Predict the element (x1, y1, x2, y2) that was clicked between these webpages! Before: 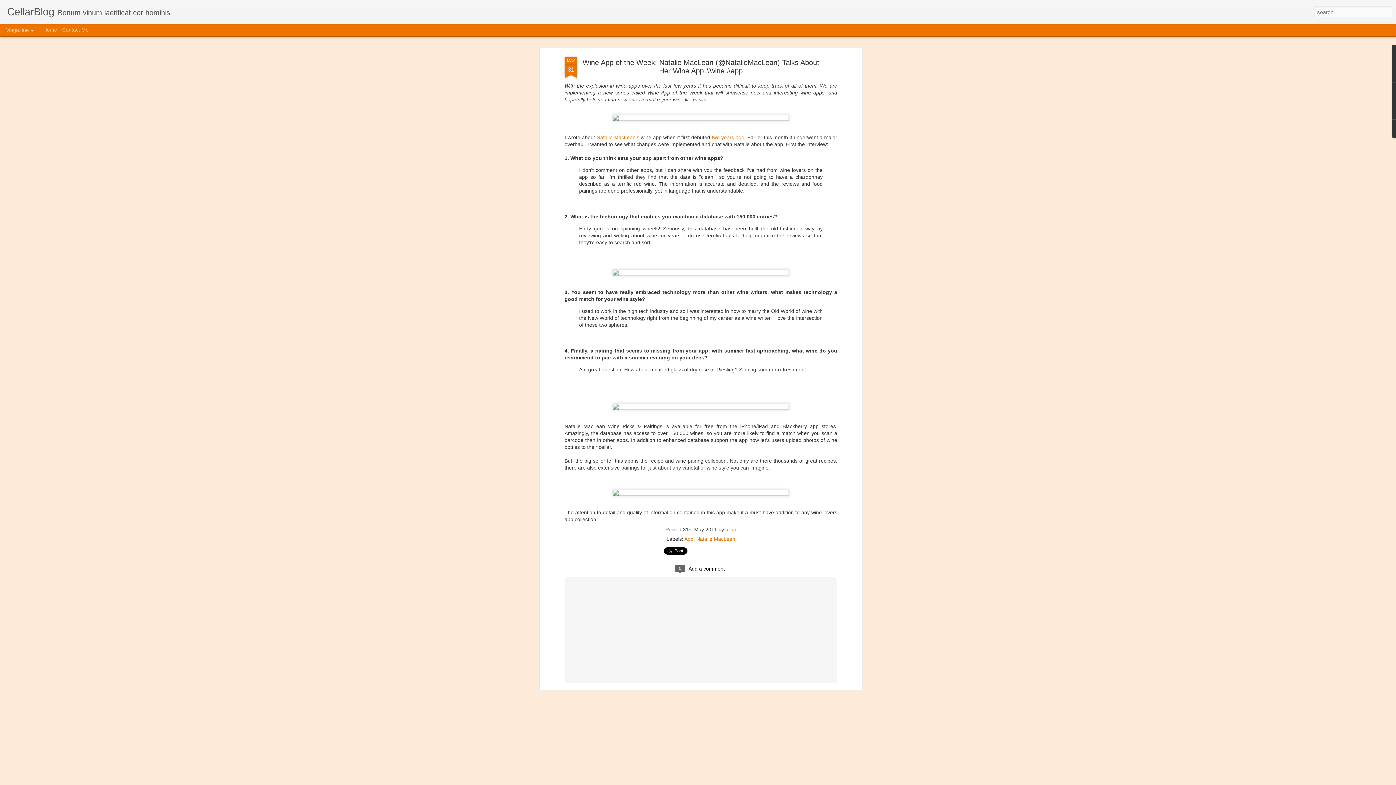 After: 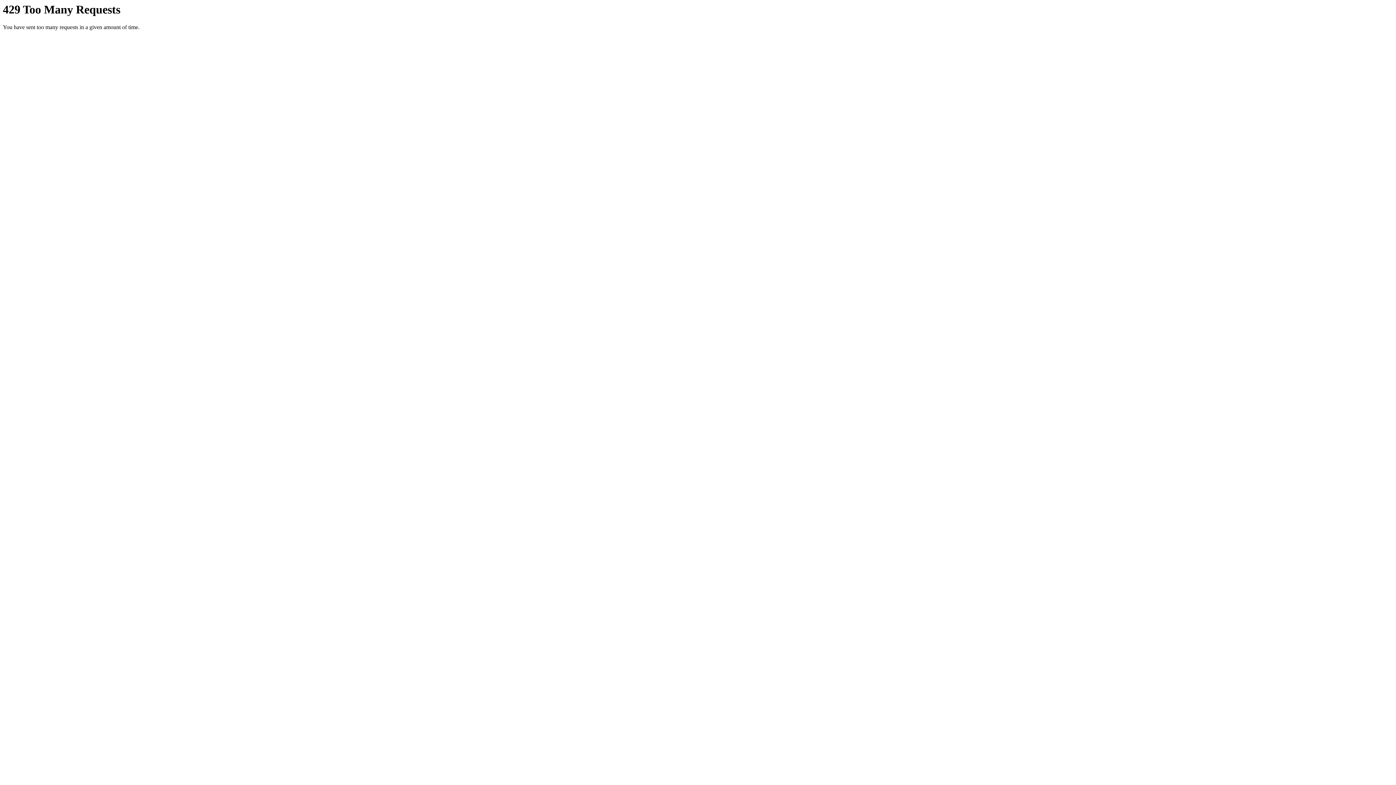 Action: bbox: (608, 120, 793, 126)